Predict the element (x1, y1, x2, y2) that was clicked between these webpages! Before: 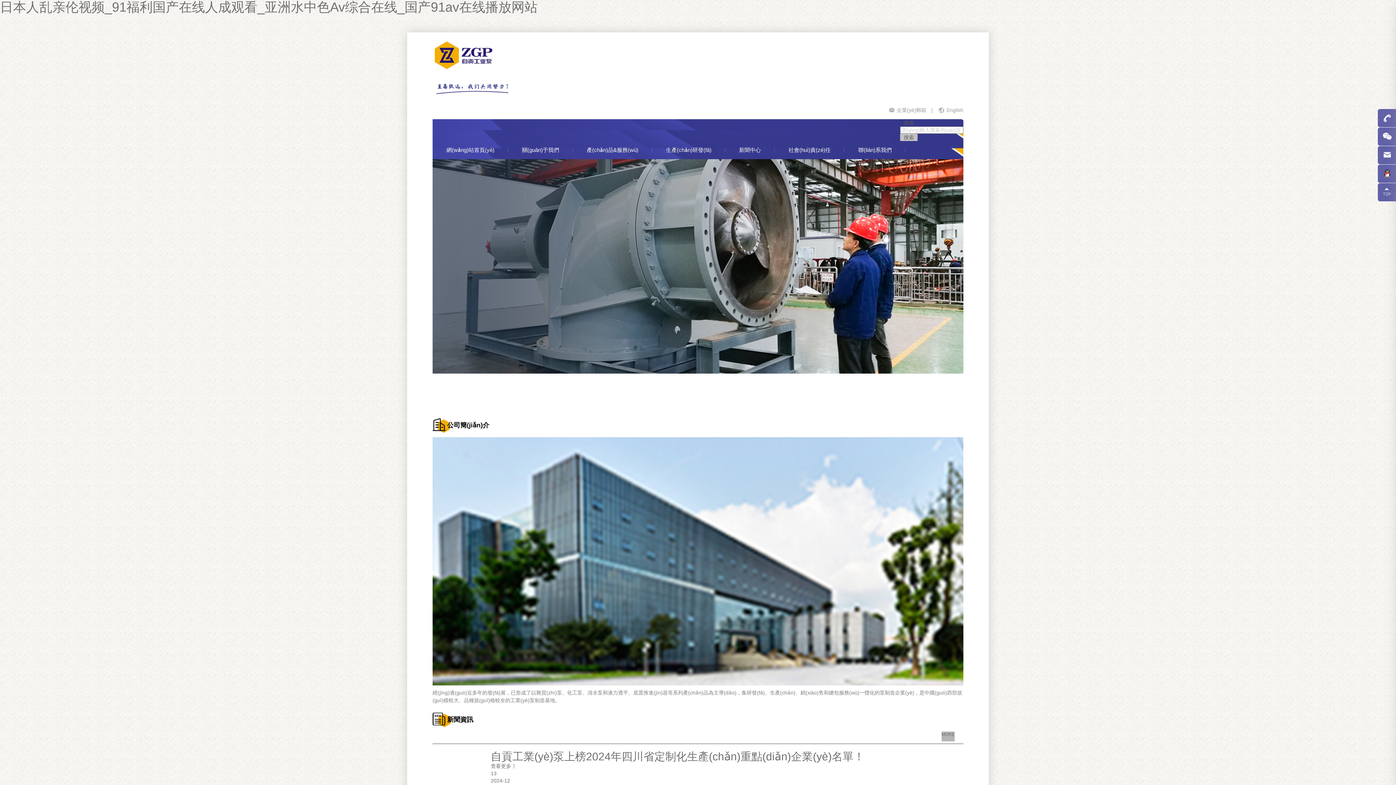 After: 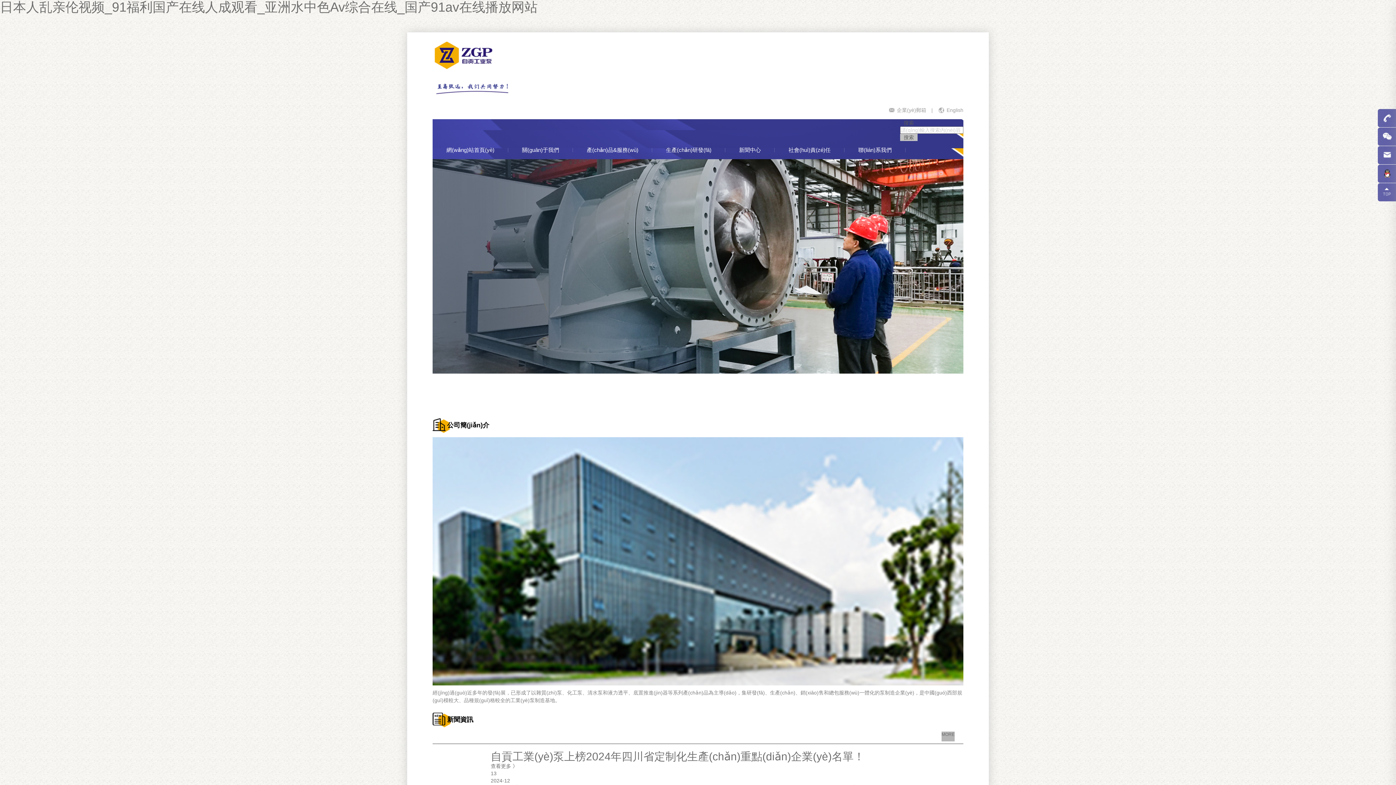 Action: bbox: (928, 107, 933, 113) label: |